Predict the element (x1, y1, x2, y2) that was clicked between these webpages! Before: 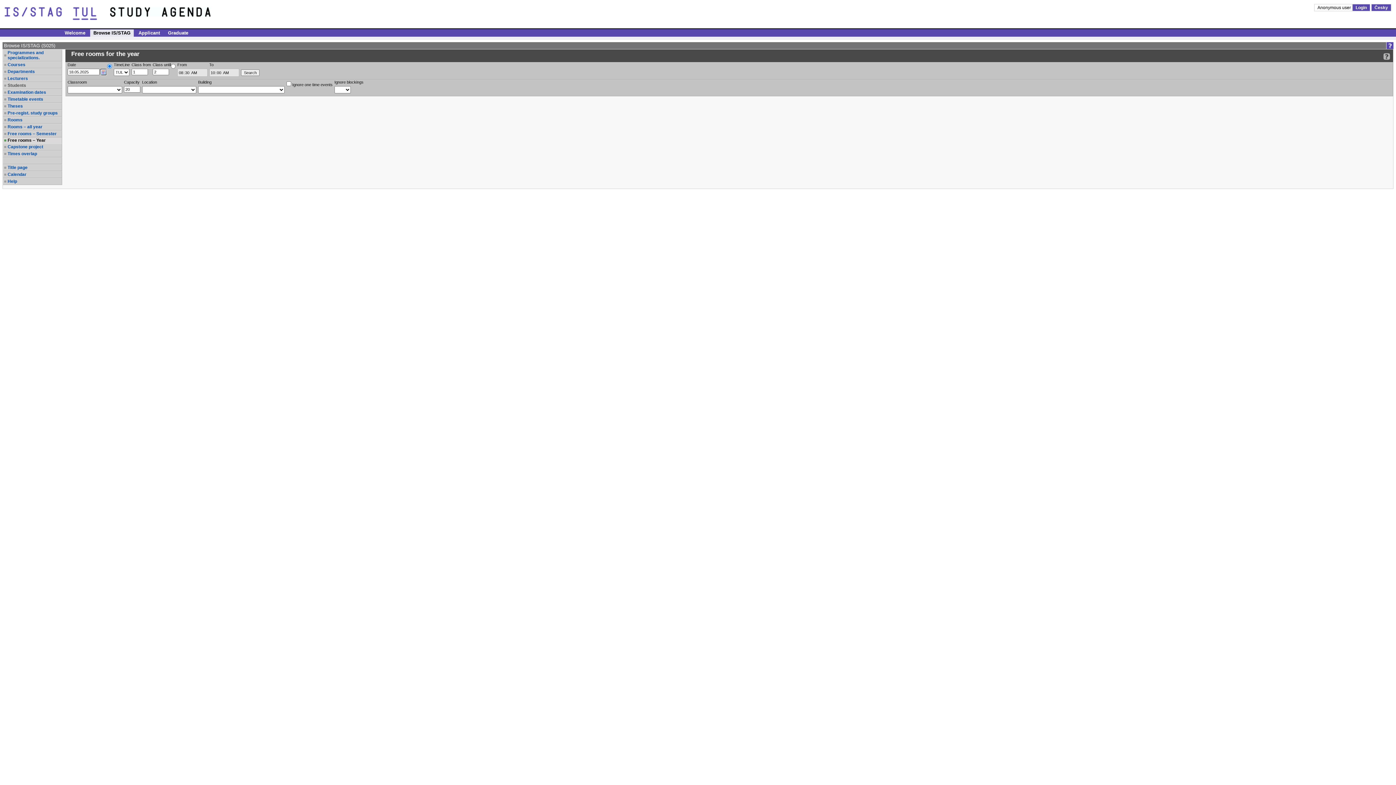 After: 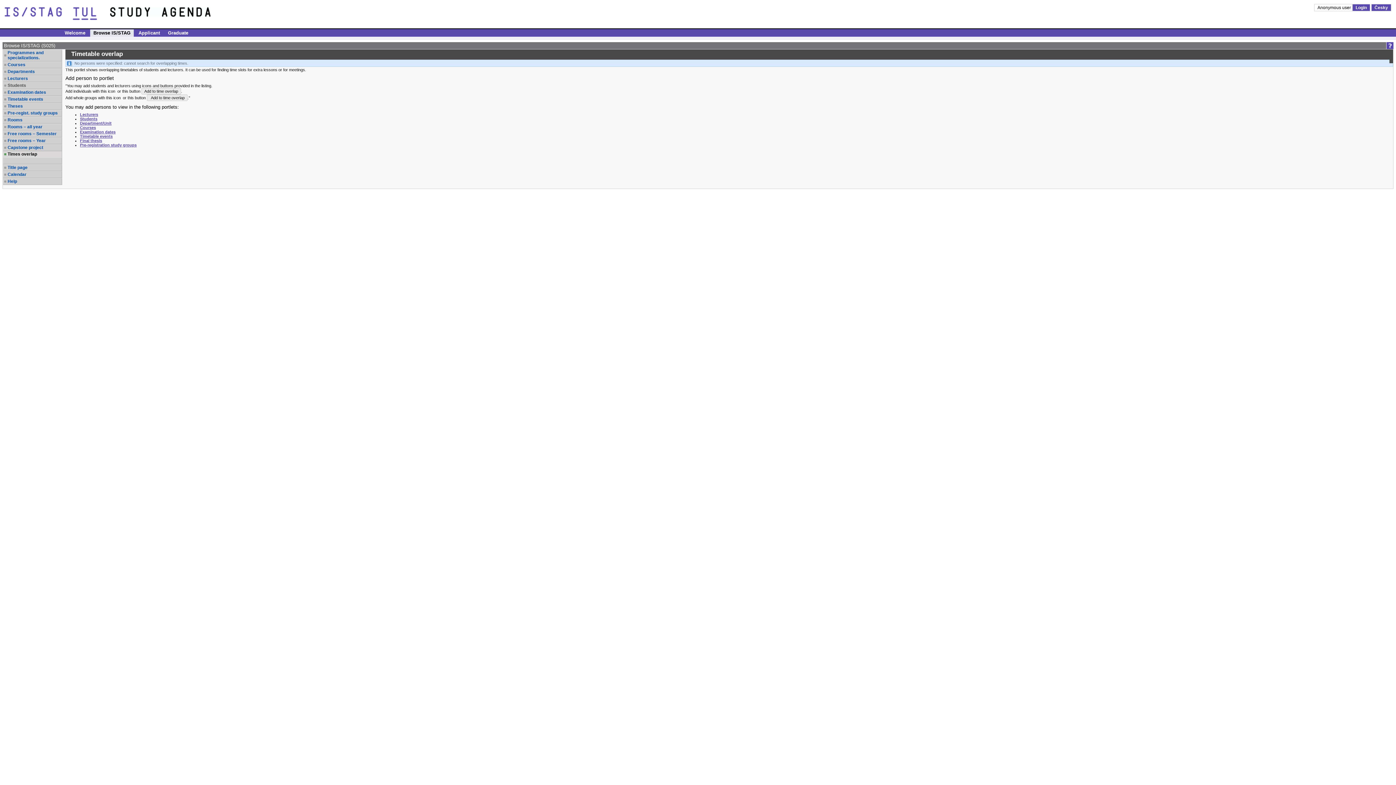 Action: label: Times overlap bbox: (7, 151, 61, 156)